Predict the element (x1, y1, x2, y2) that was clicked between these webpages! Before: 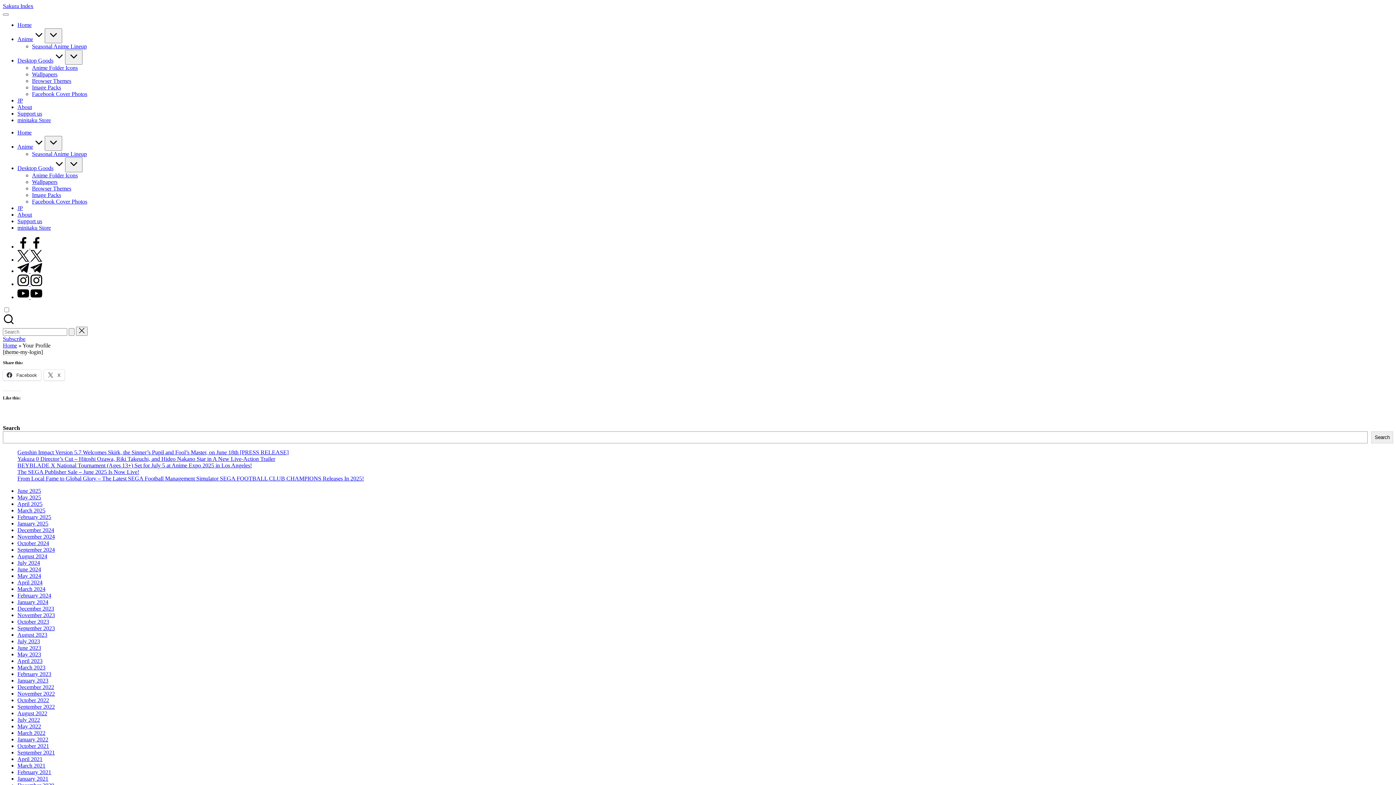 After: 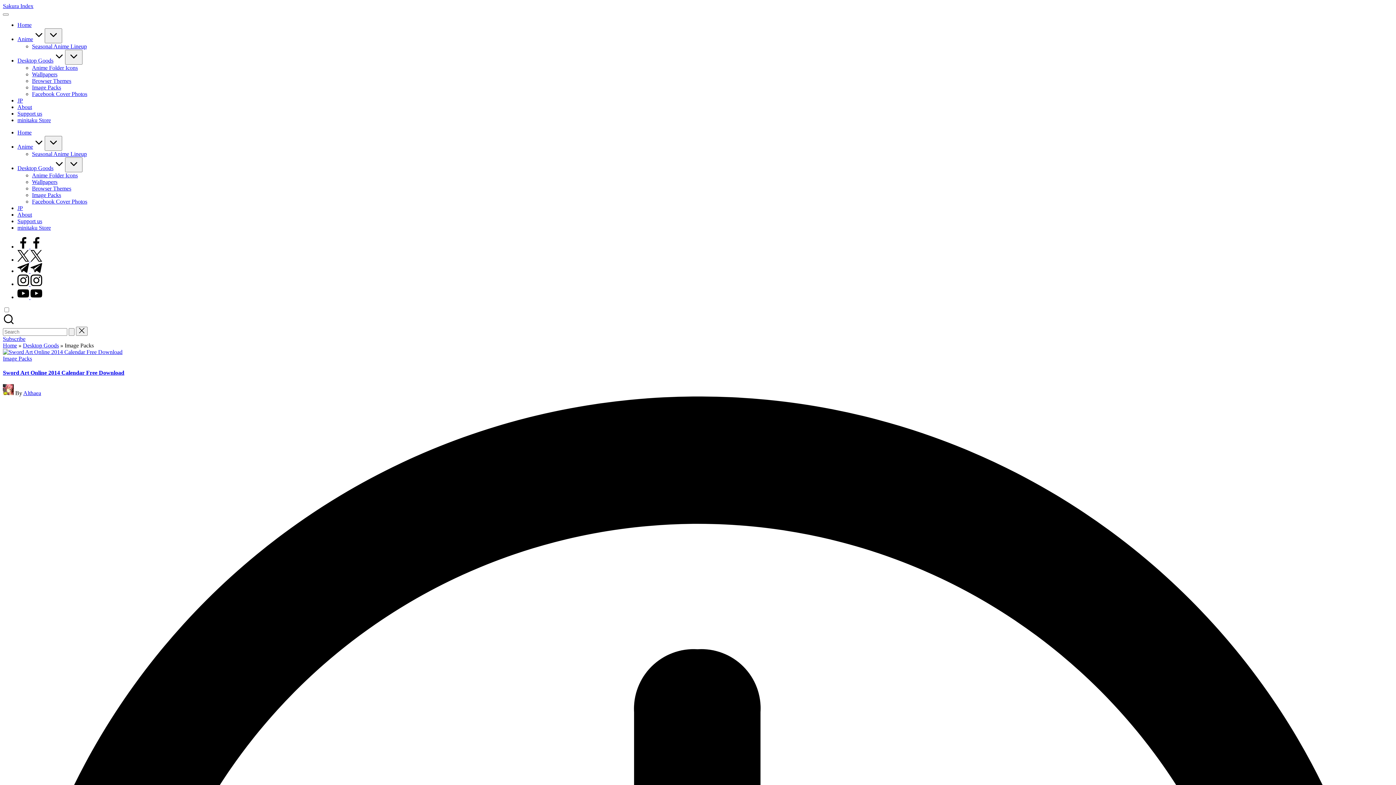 Action: label: Image Packs bbox: (32, 84, 61, 90)